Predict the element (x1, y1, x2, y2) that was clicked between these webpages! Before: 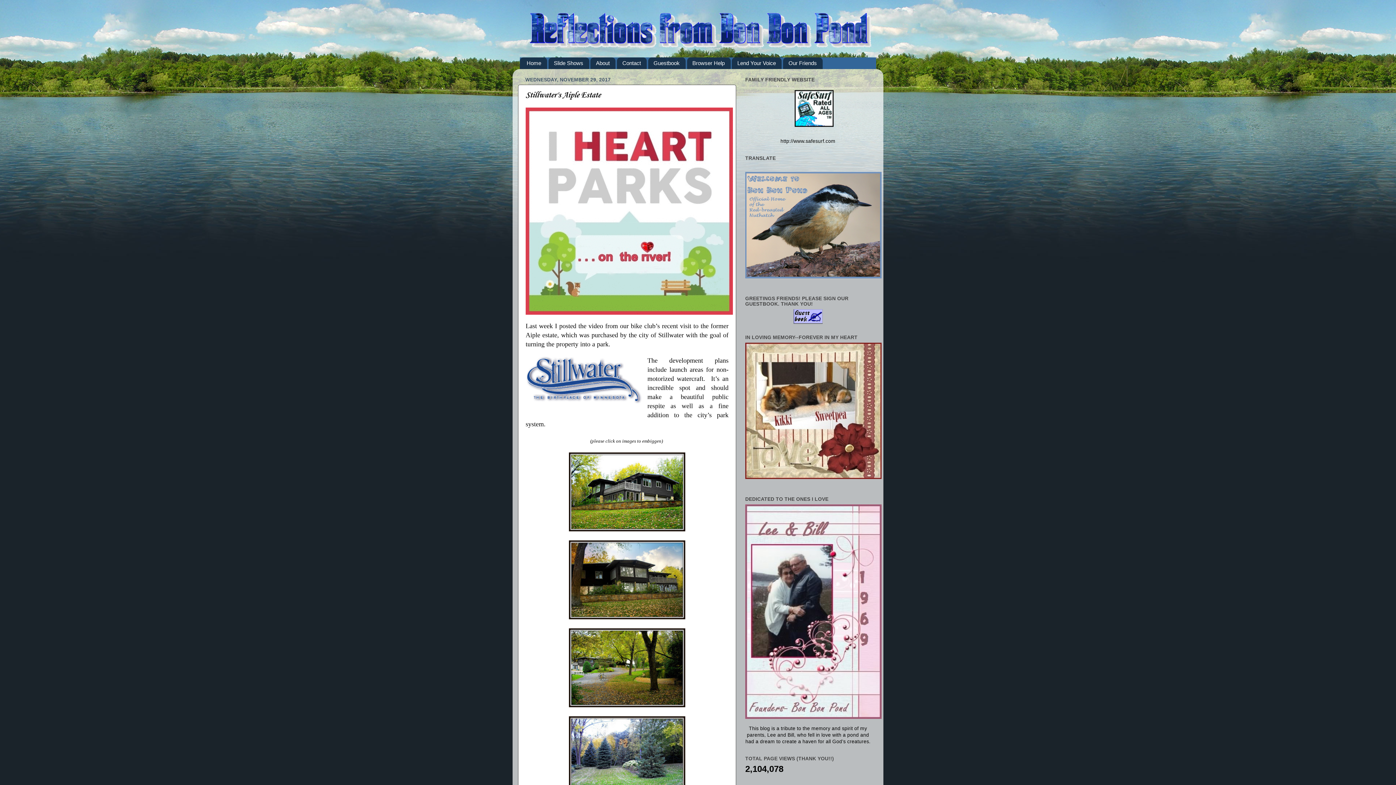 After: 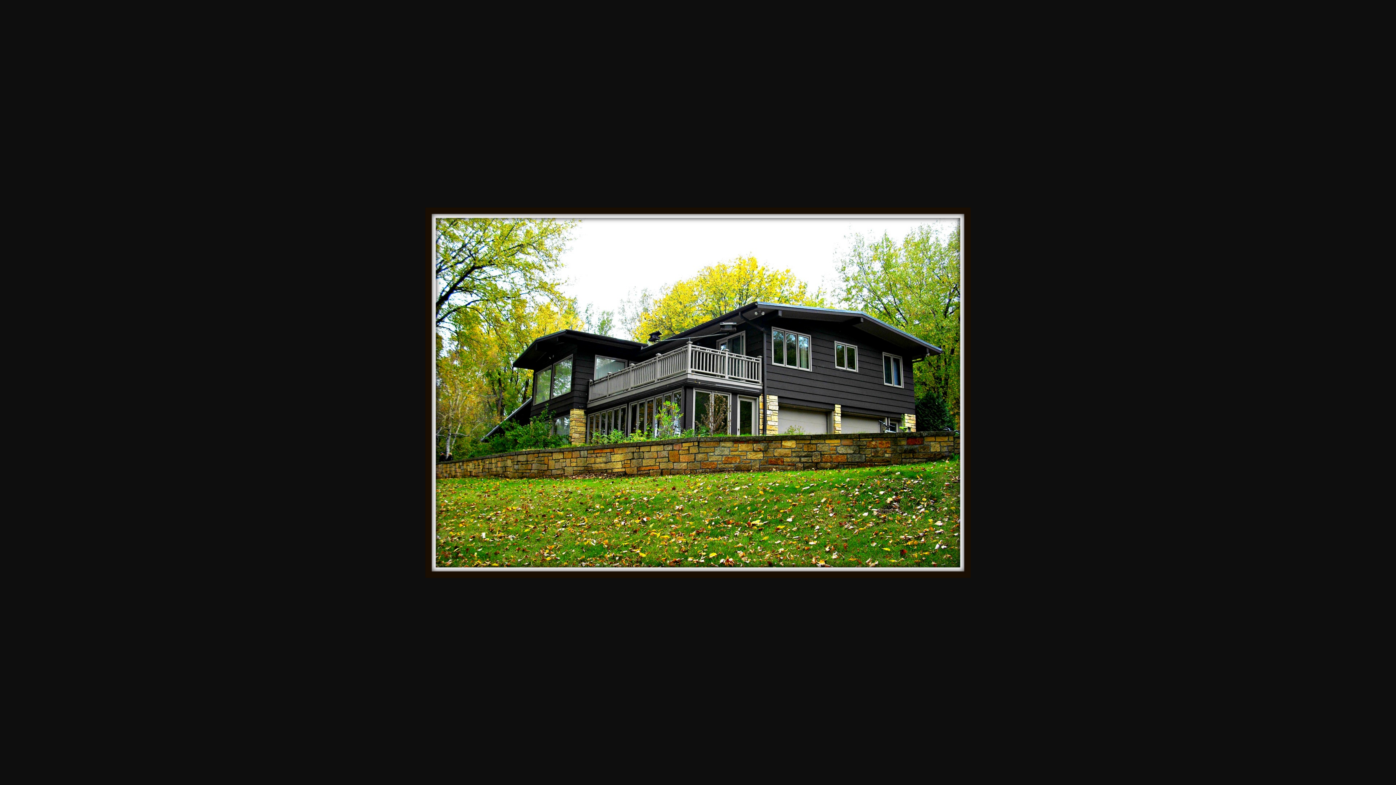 Action: bbox: (569, 527, 685, 532)